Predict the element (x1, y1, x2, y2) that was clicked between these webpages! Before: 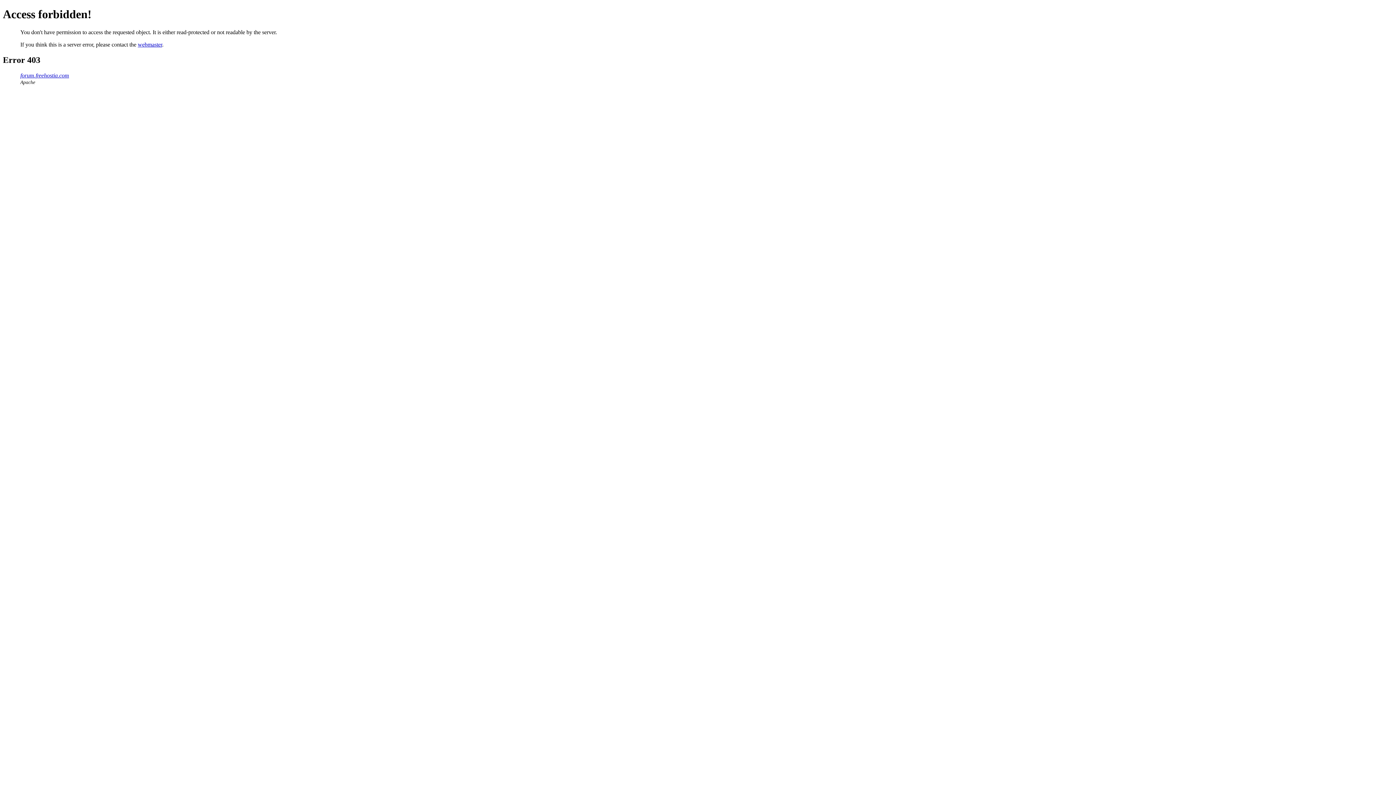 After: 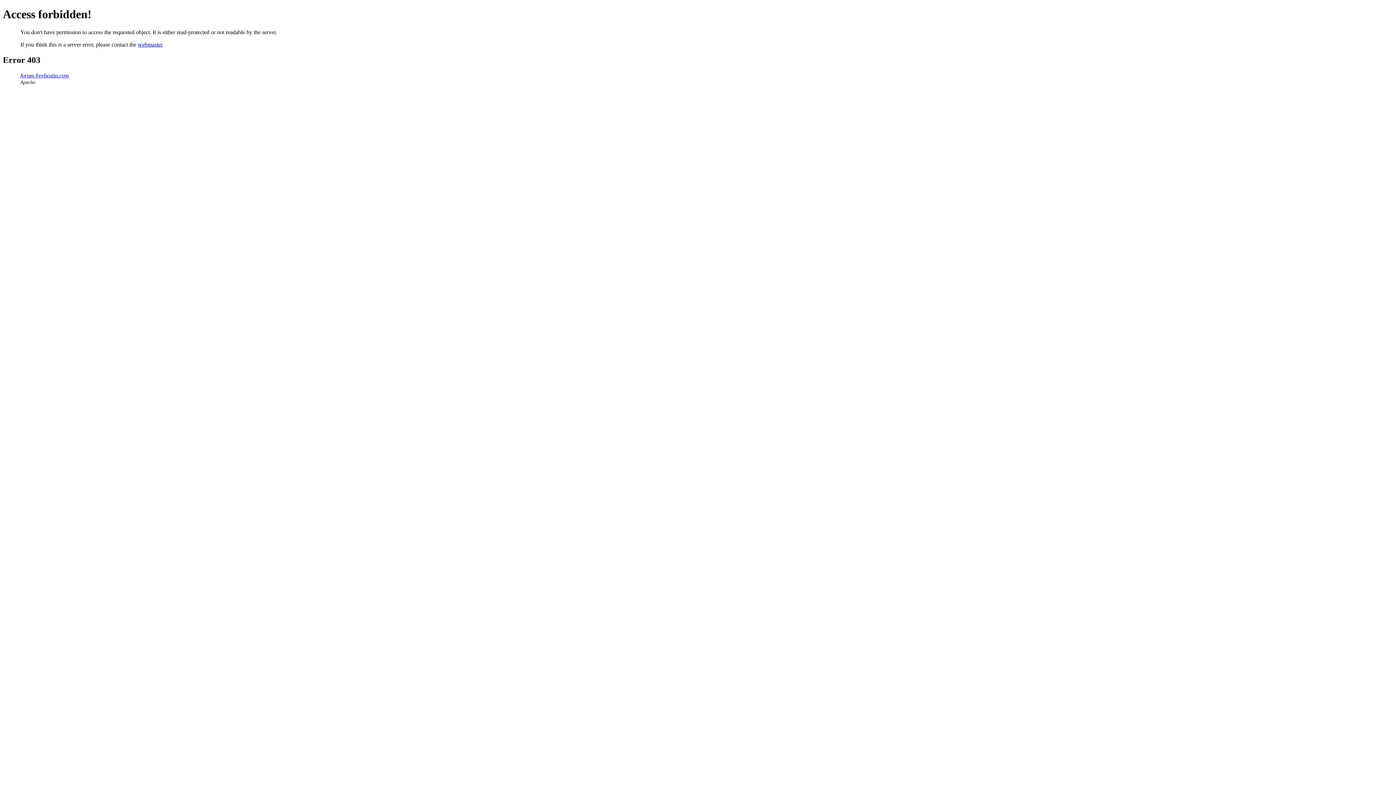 Action: bbox: (137, 41, 162, 47) label: webmaster